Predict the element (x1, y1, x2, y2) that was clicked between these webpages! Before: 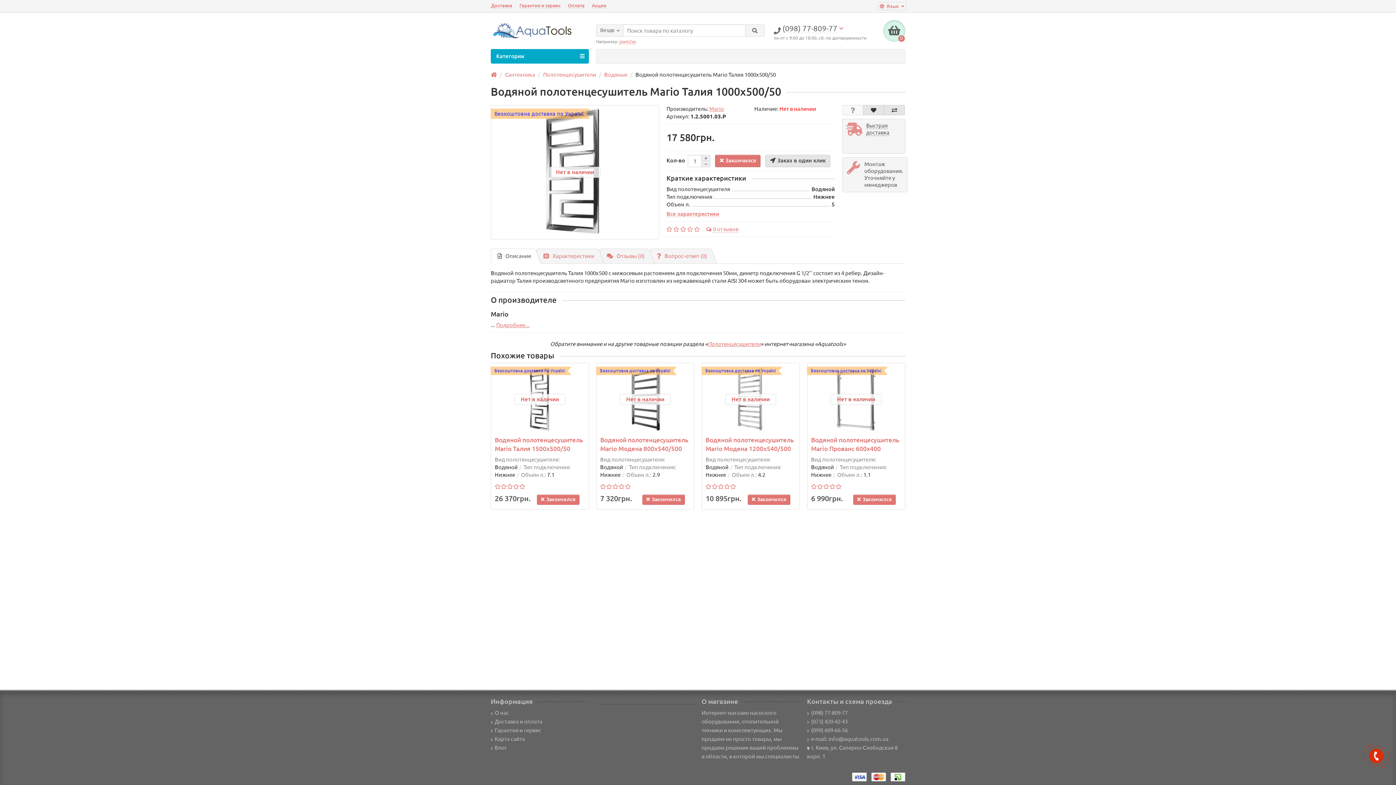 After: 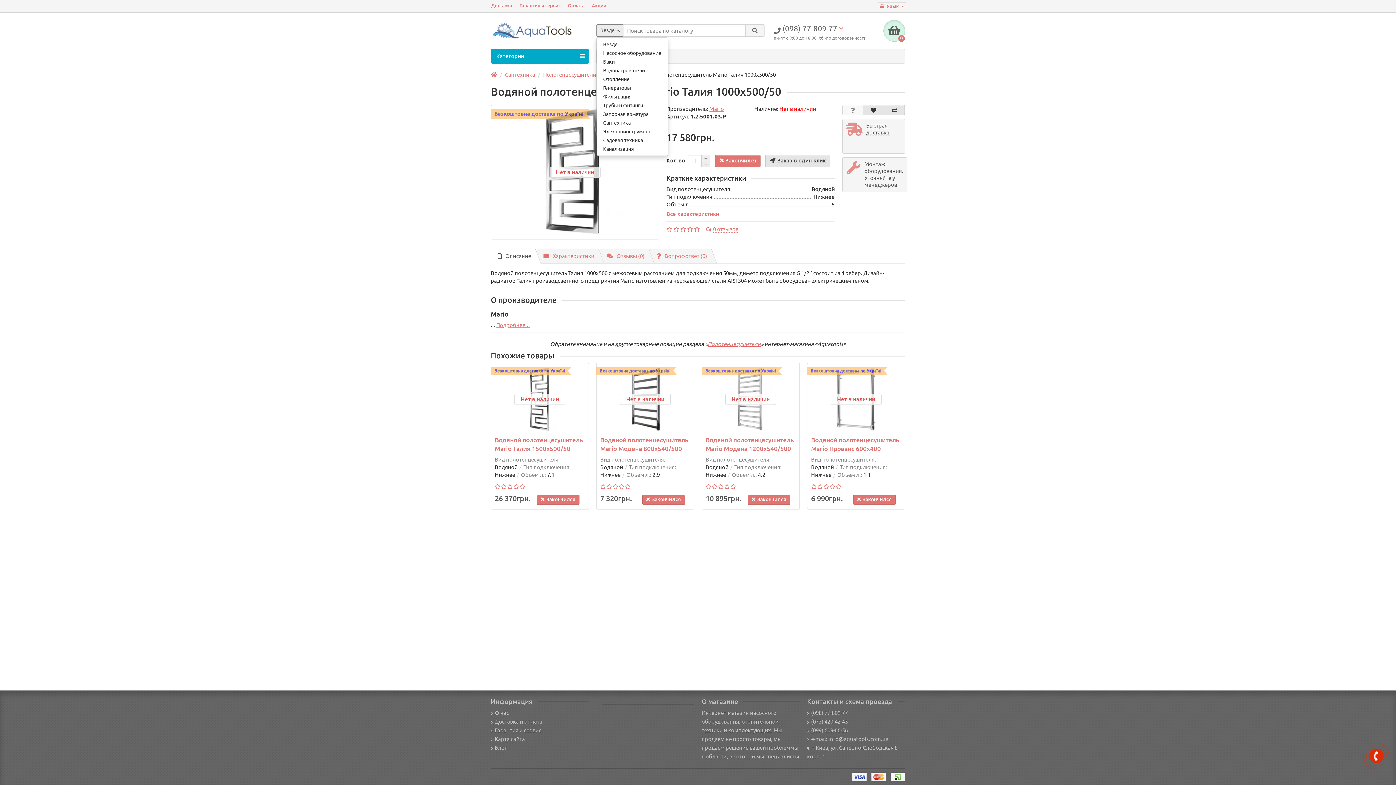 Action: bbox: (596, 24, 624, 36) label: Везде